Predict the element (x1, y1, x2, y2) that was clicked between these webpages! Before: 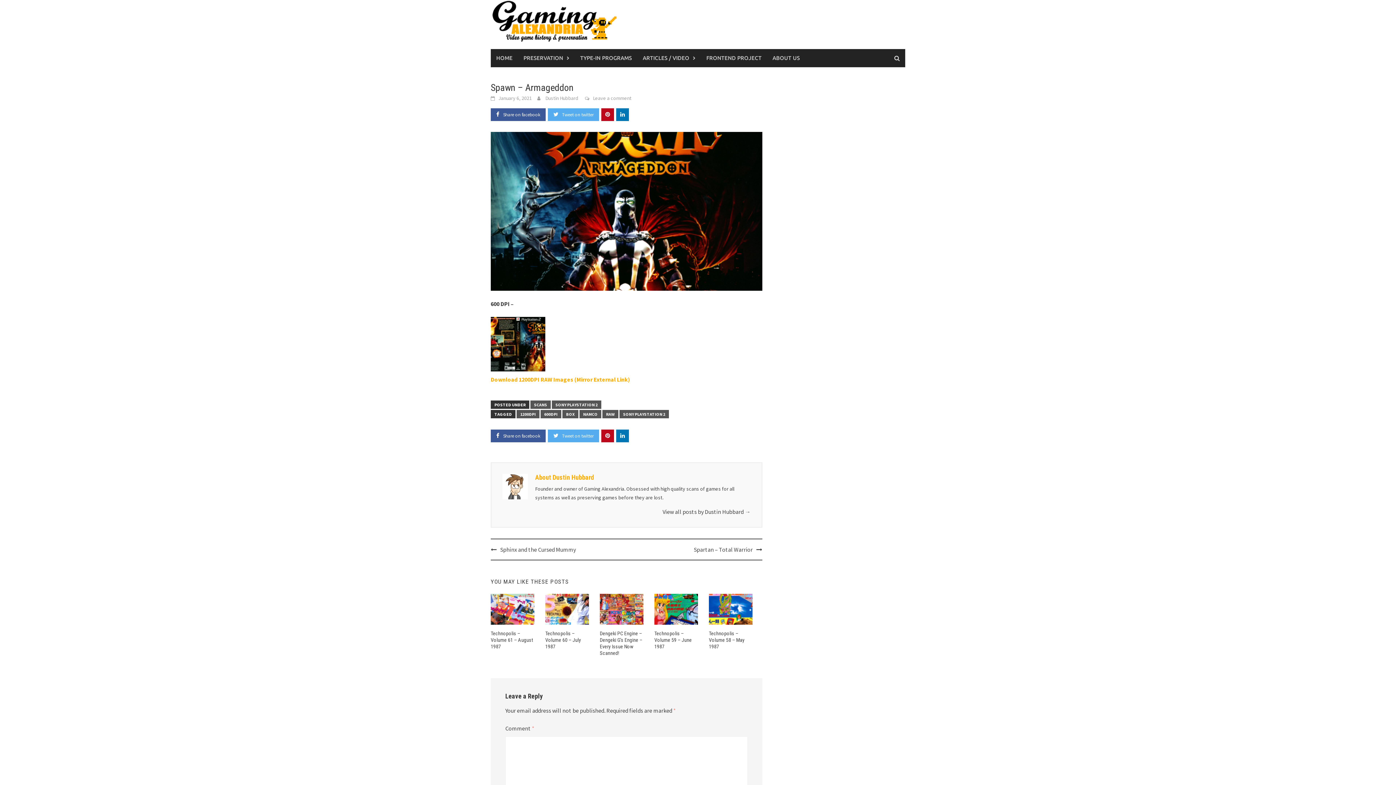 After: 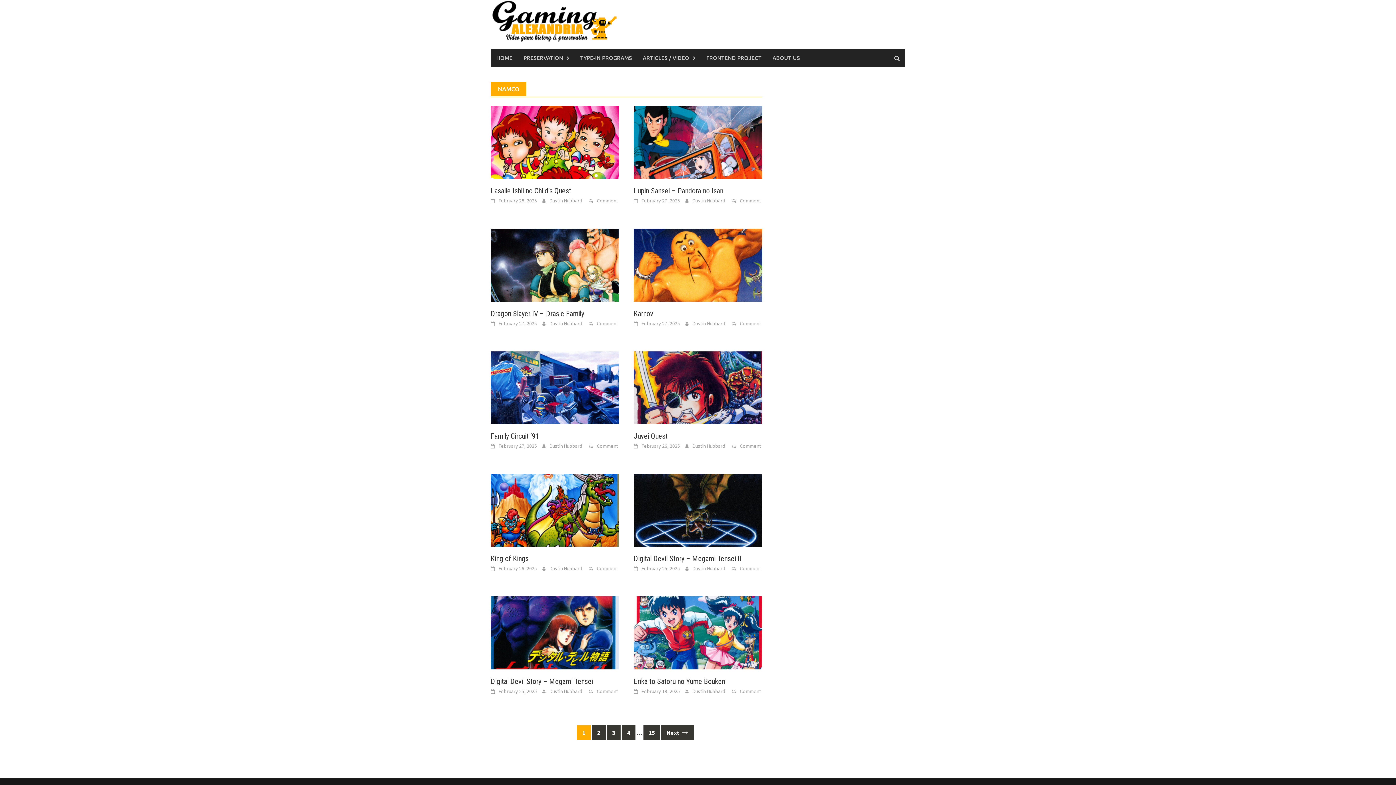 Action: bbox: (579, 410, 601, 418) label: NAMCO